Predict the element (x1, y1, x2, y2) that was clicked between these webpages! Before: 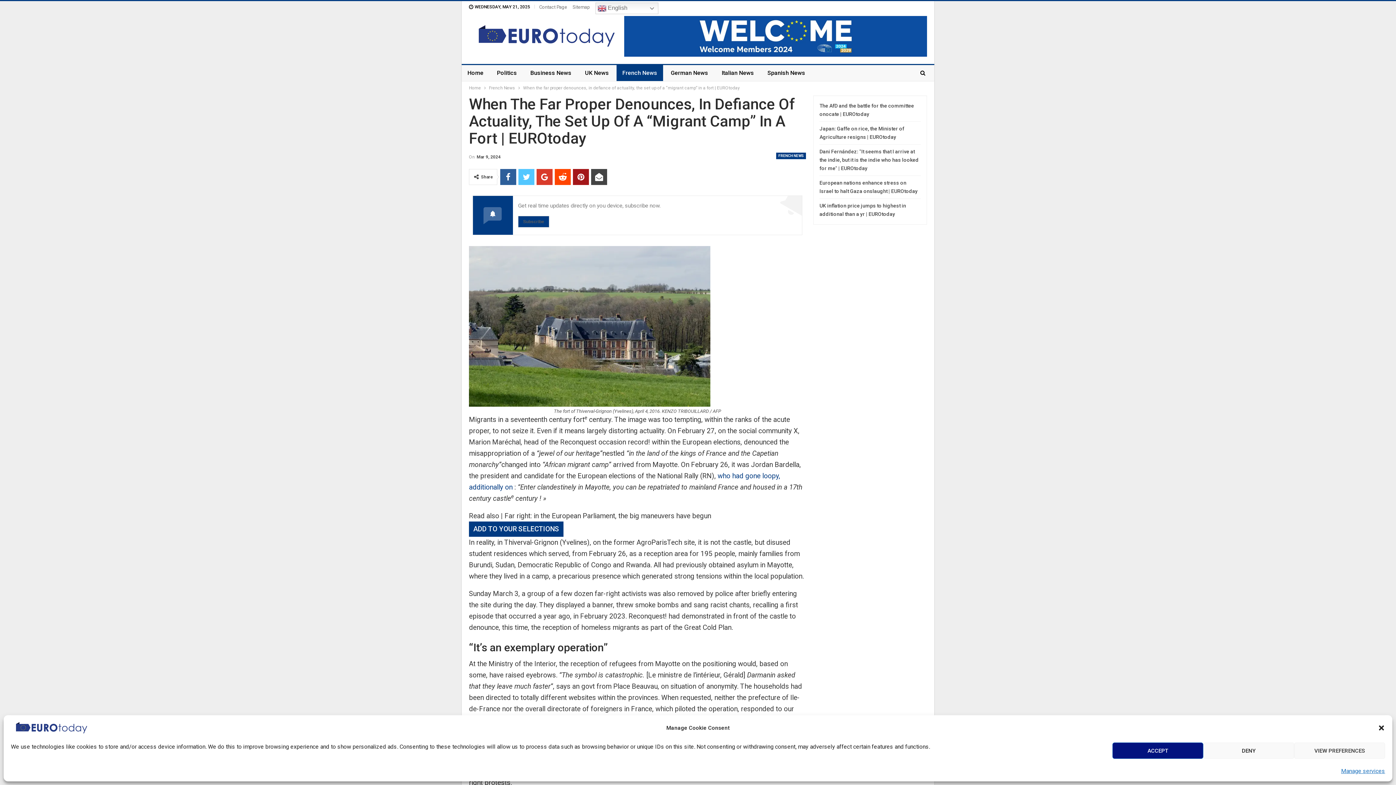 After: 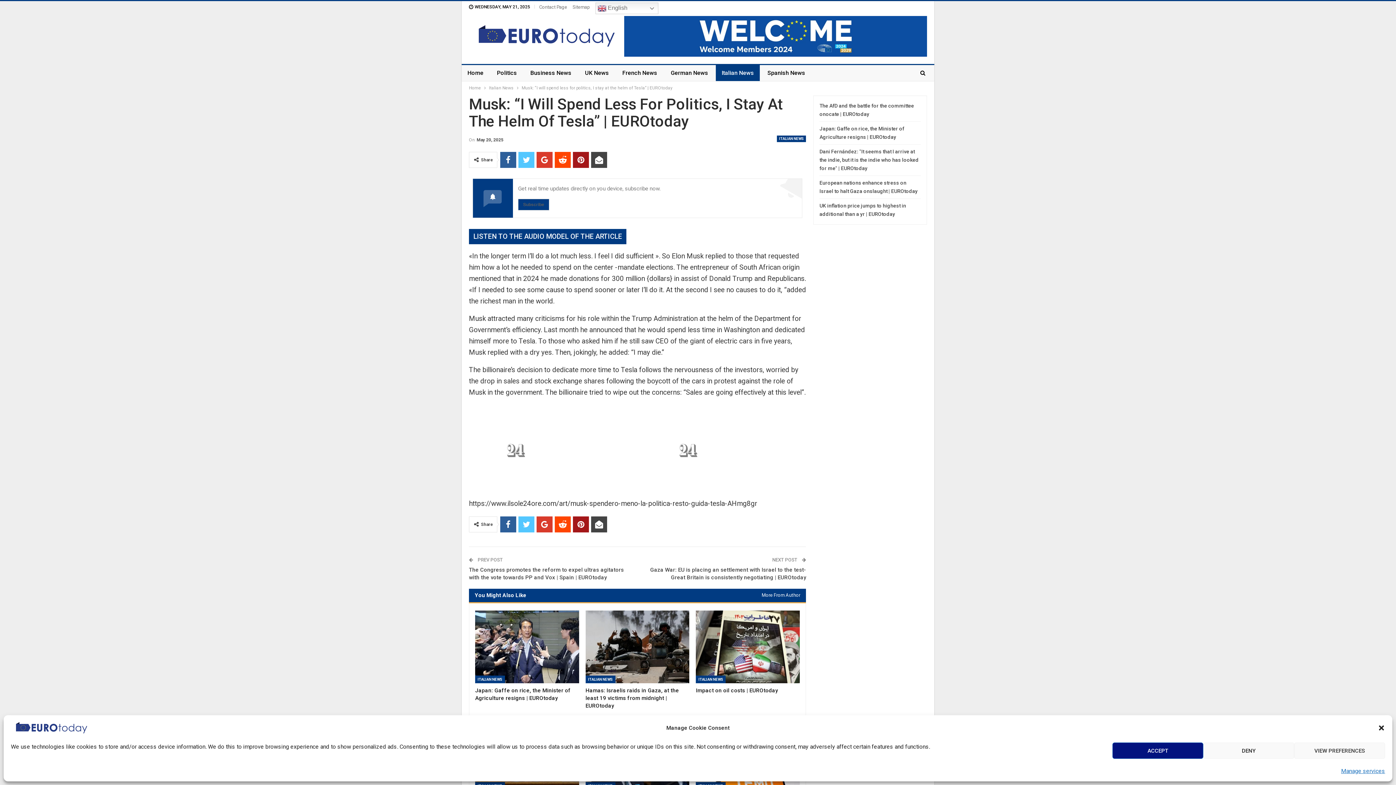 Action: label: Manage services bbox: (1341, 766, 1385, 776)